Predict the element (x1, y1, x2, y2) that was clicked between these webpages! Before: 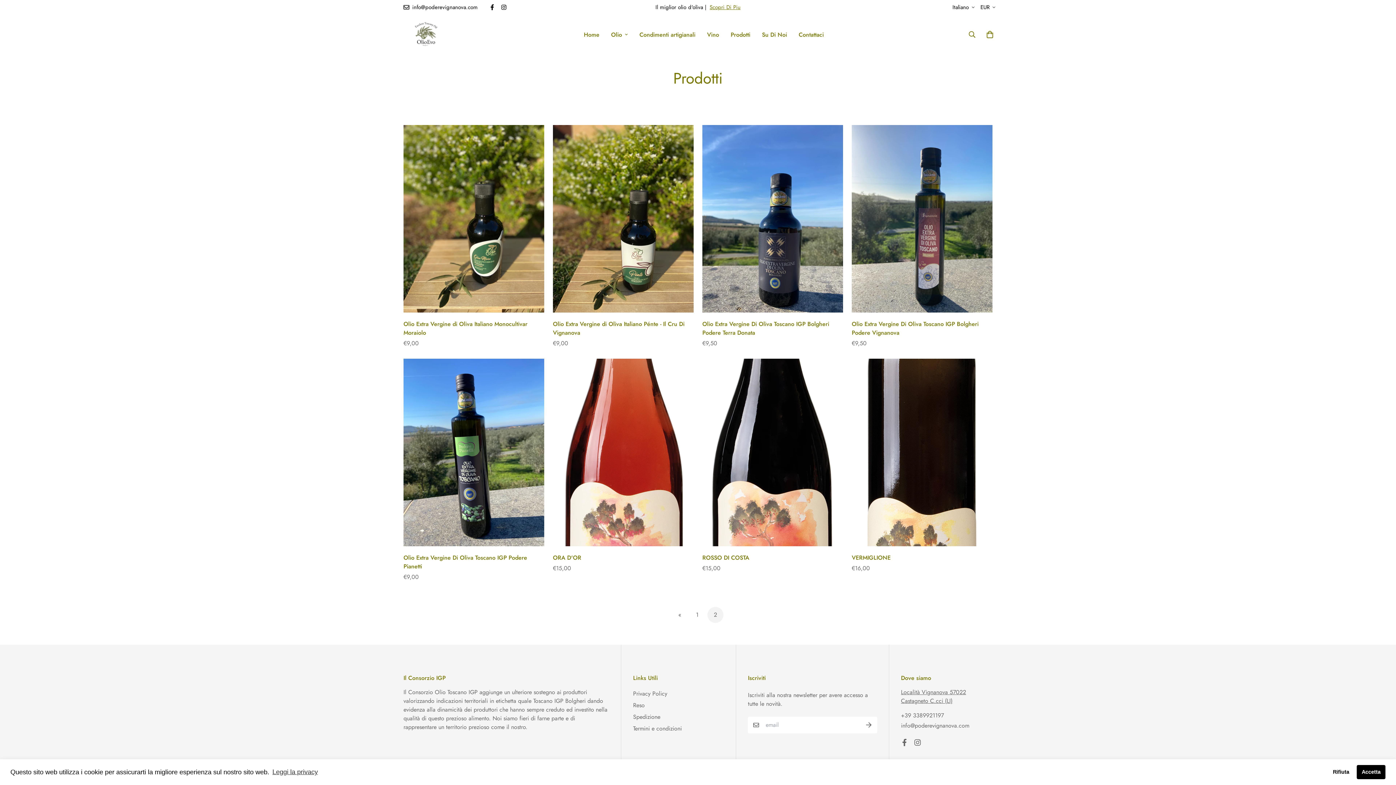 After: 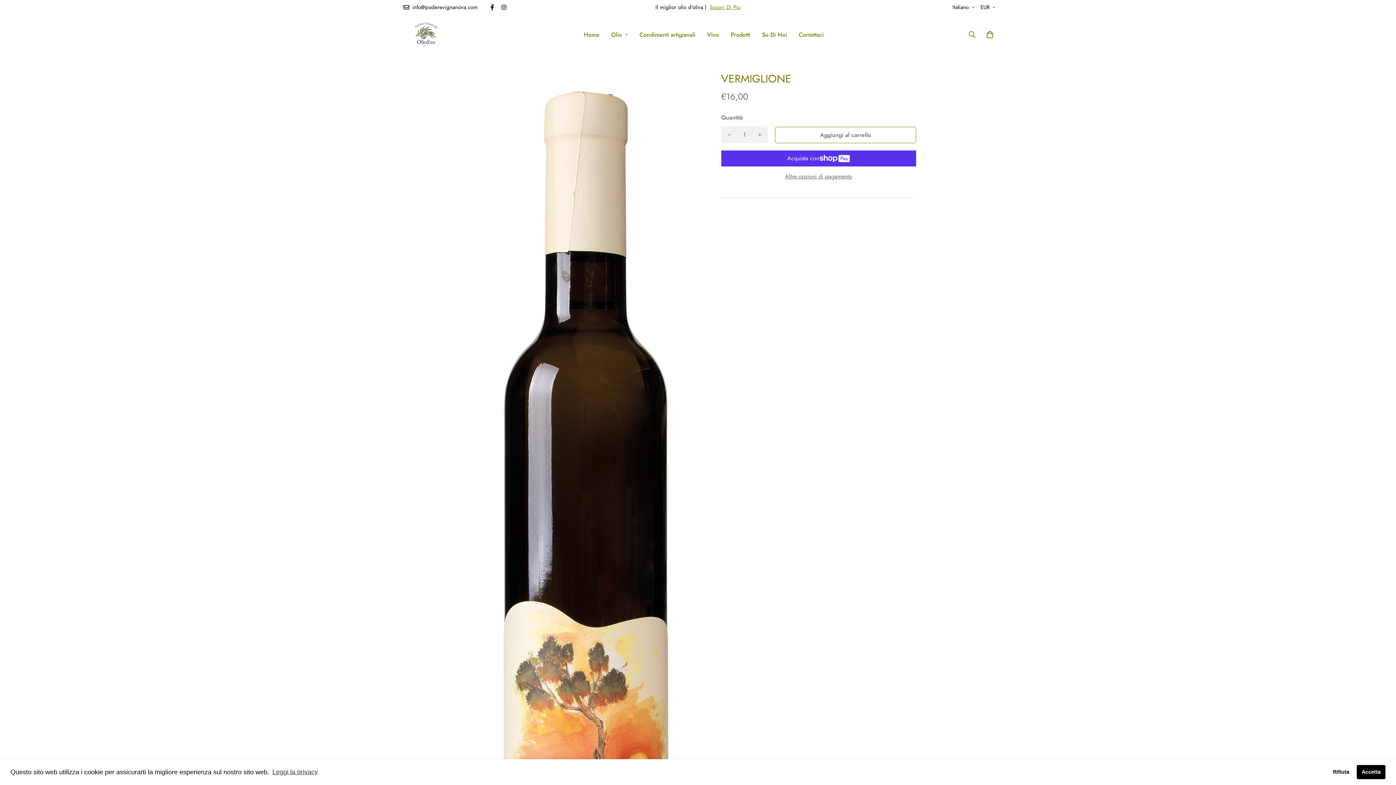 Action: bbox: (852, 553, 992, 562) label: VERMIGLIONE